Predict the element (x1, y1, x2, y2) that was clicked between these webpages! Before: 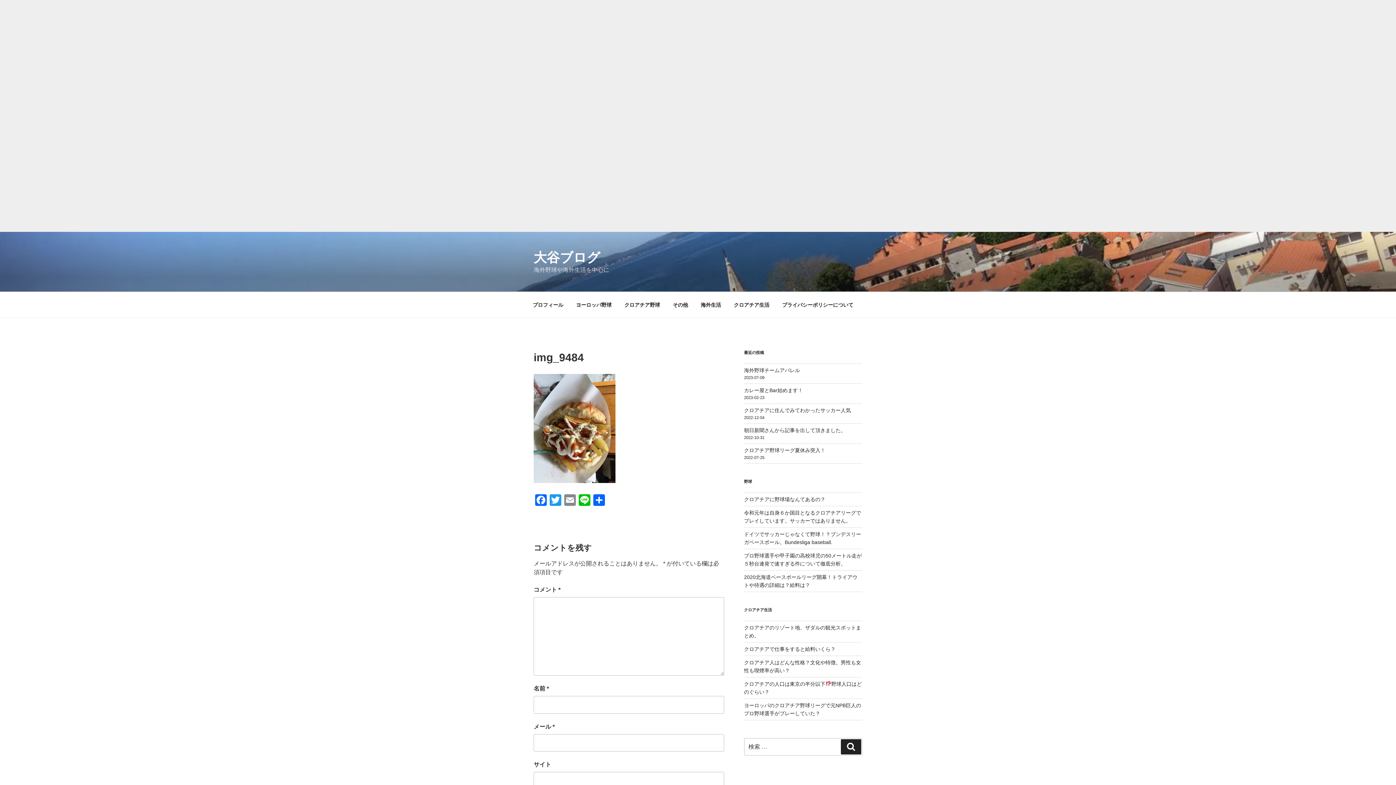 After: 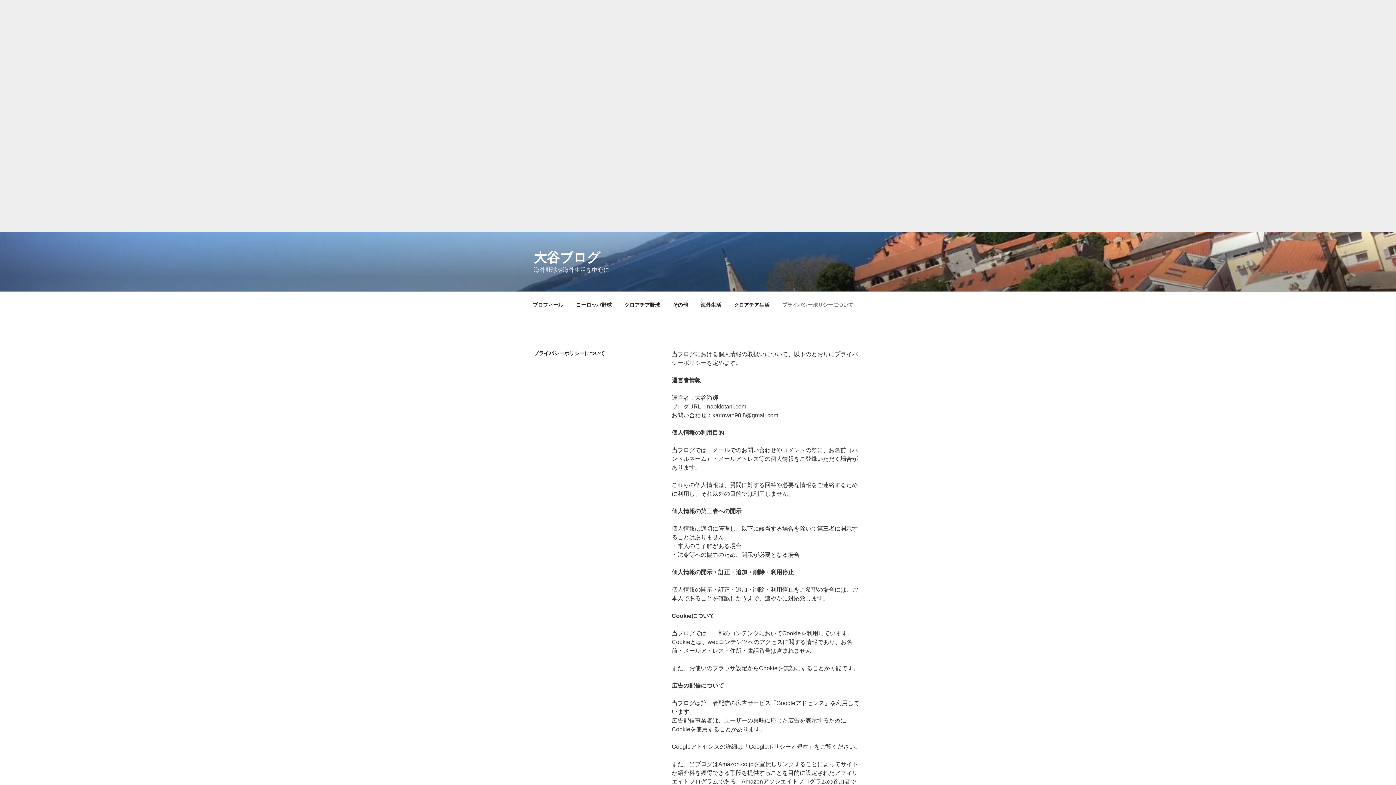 Action: label: プライバシーポリシーについて bbox: (776, 296, 860, 314)